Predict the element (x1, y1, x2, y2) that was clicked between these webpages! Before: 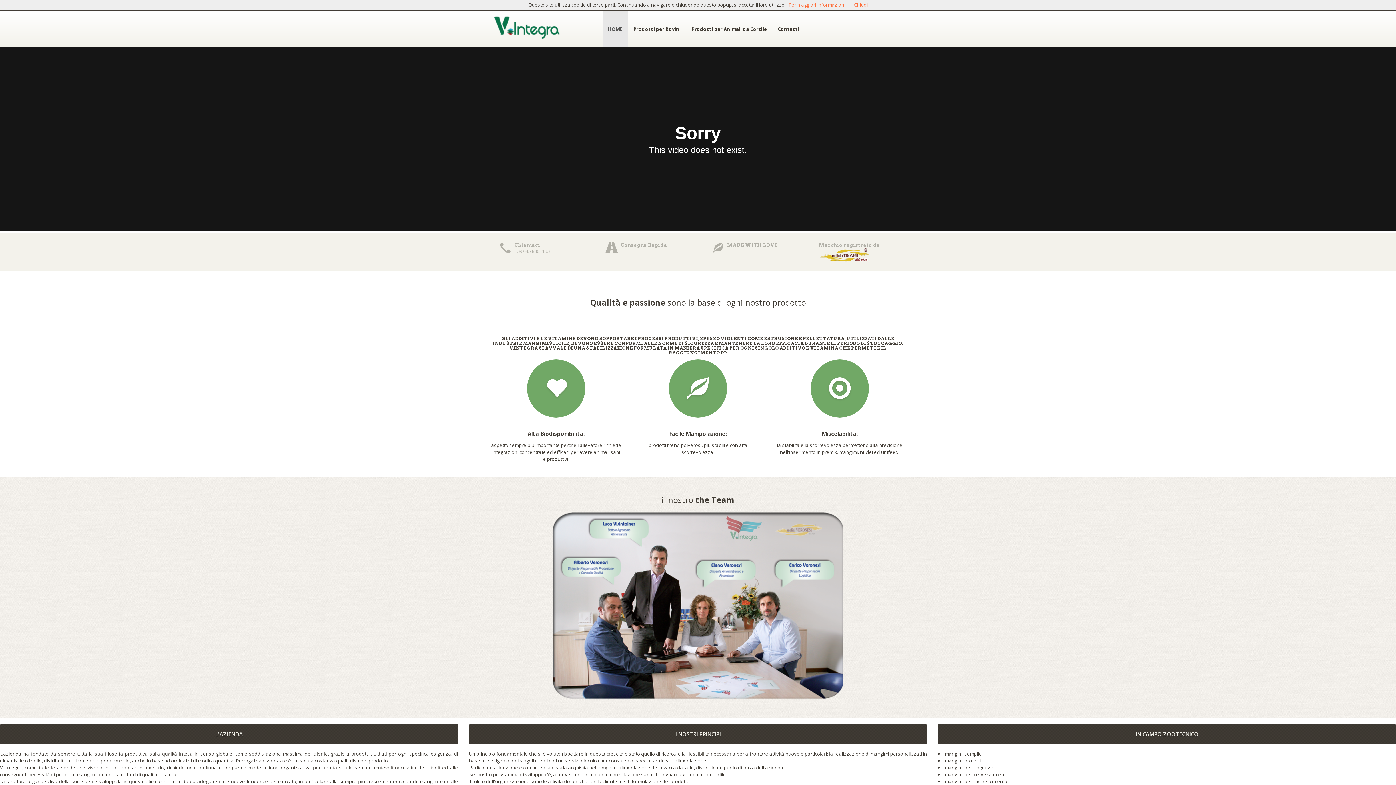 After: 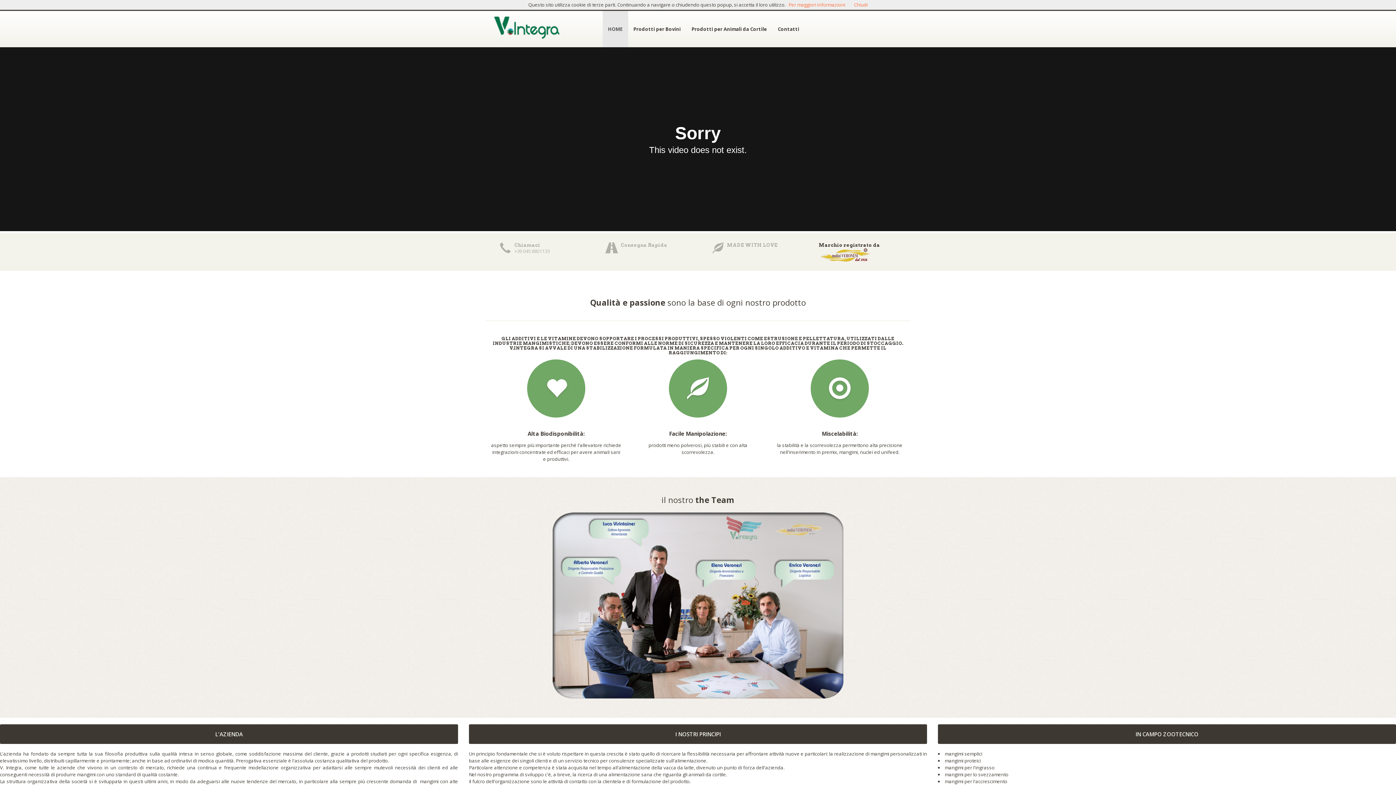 Action: bbox: (819, 251, 871, 257)